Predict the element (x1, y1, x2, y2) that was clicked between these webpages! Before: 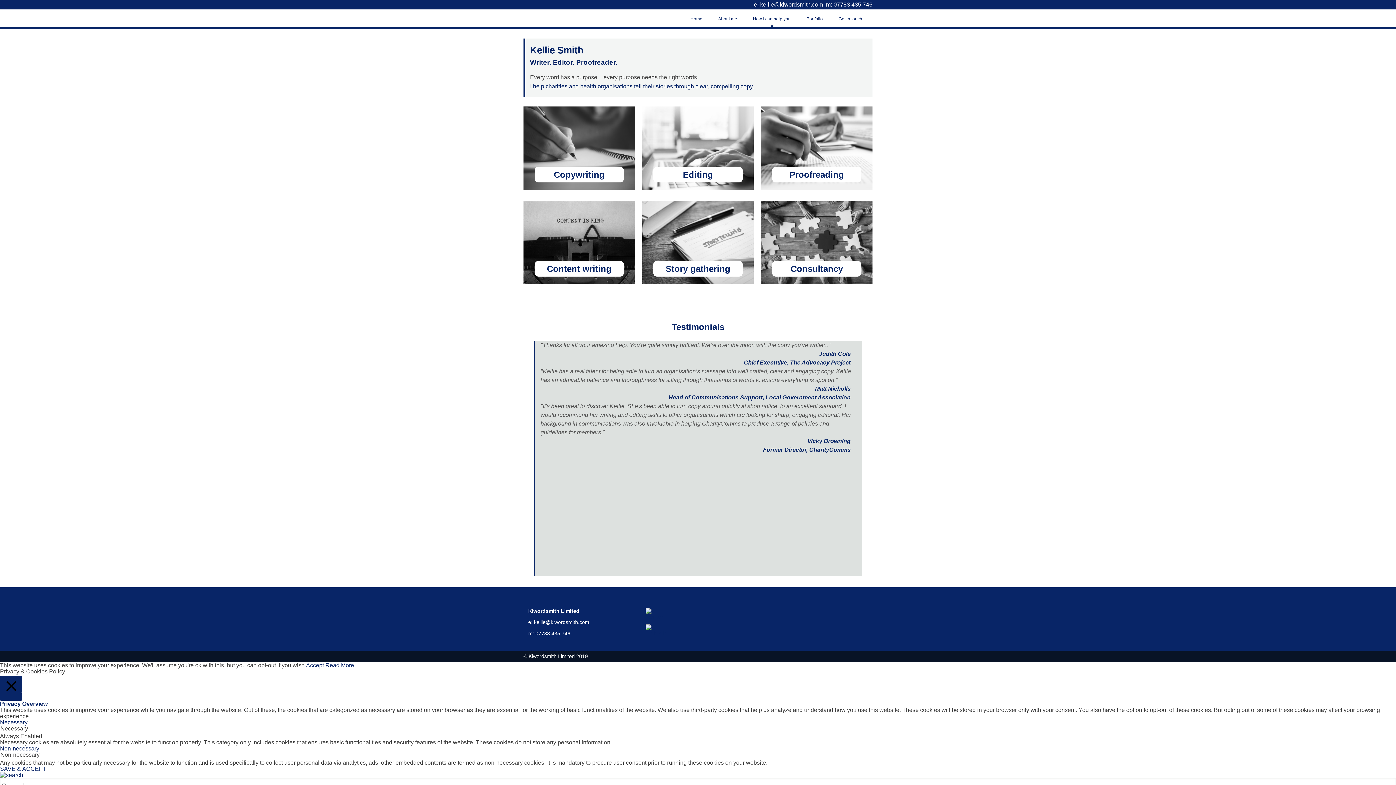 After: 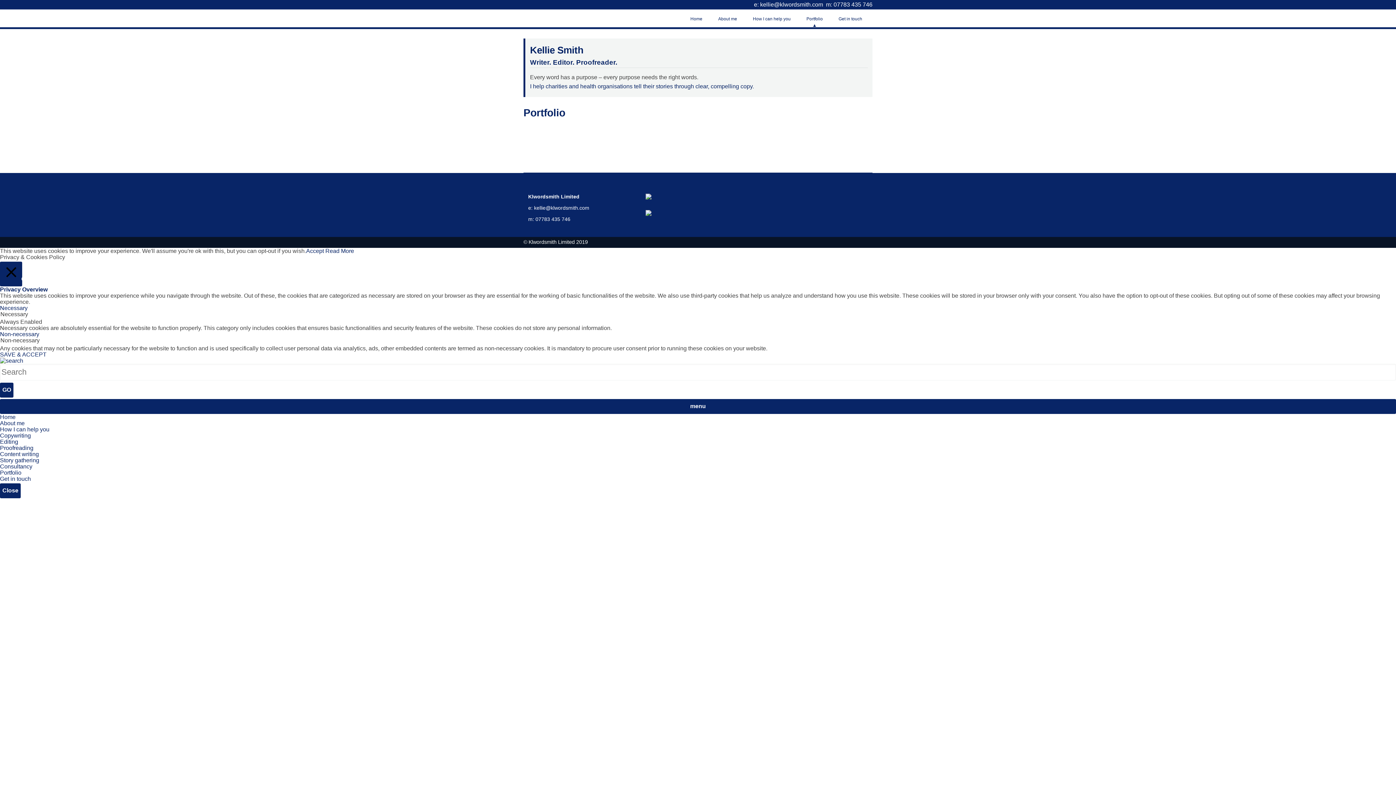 Action: bbox: (798, 14, 830, 27) label: Portfolio